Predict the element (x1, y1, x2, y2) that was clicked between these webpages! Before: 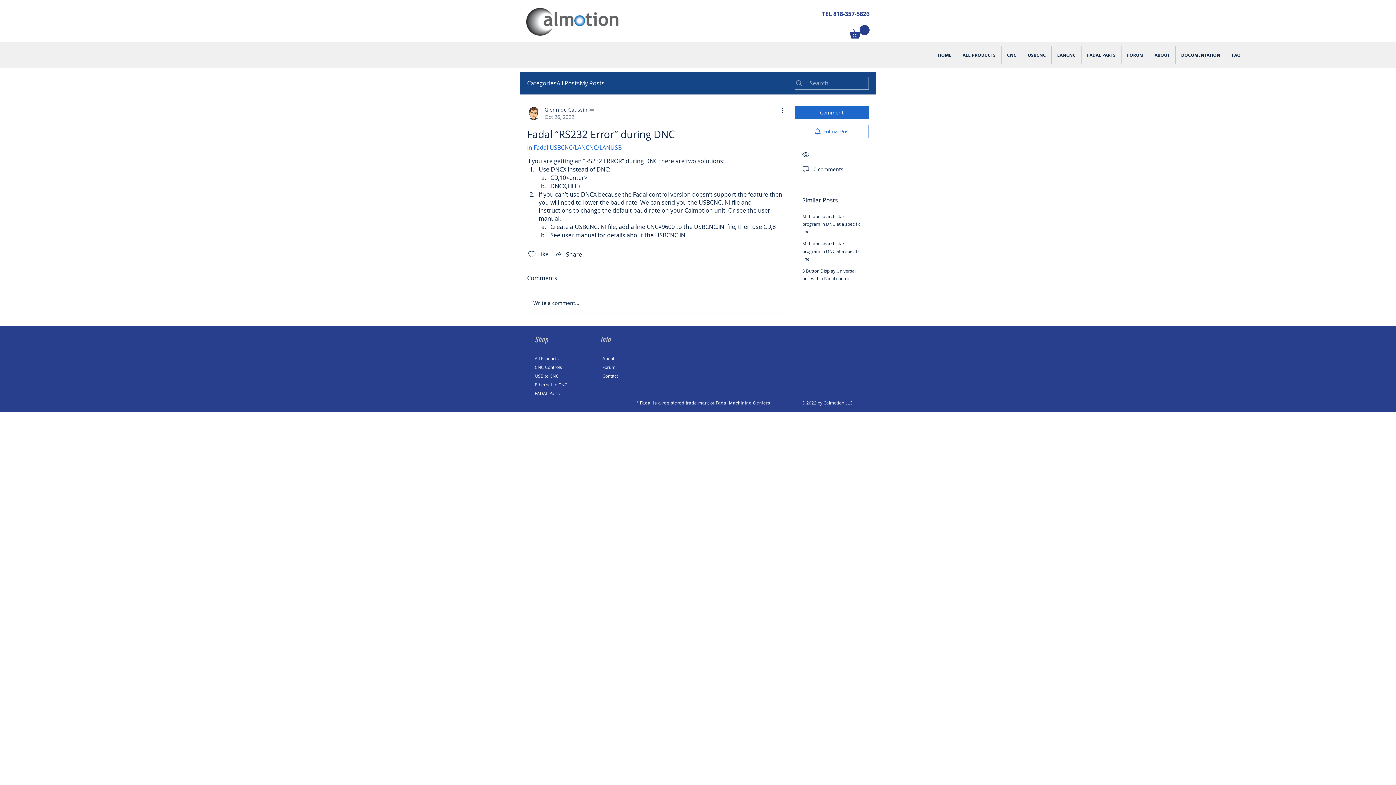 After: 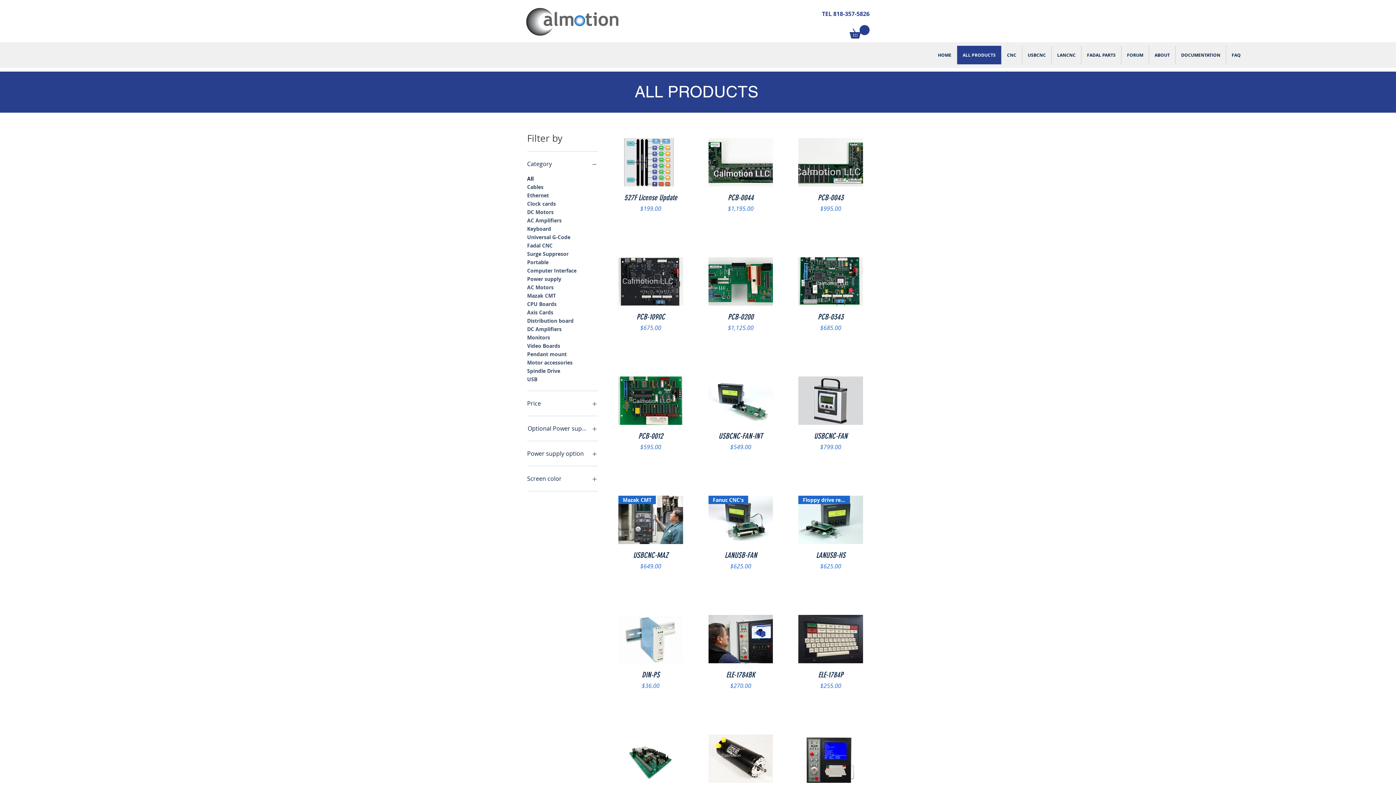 Action: bbox: (957, 45, 1001, 64) label: ALL PRODUCTS